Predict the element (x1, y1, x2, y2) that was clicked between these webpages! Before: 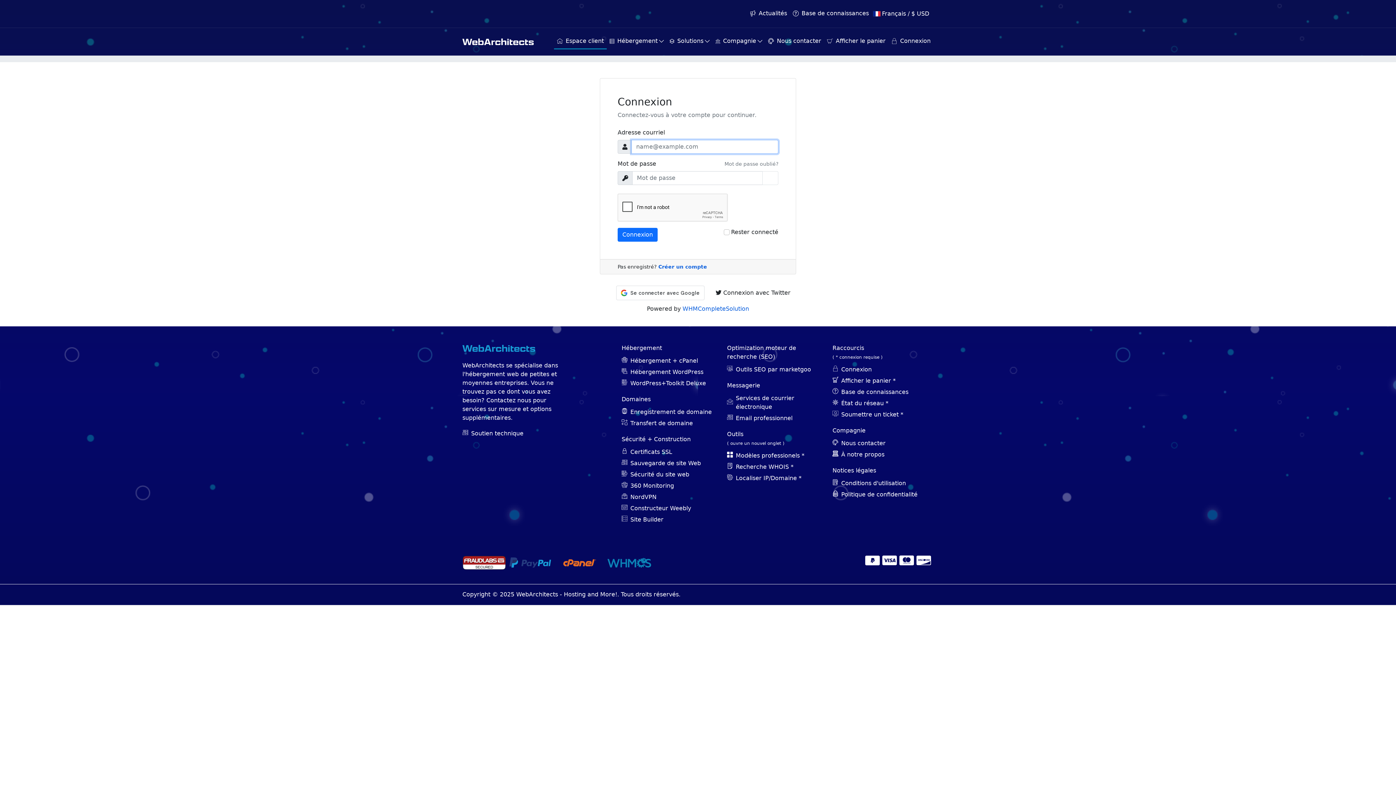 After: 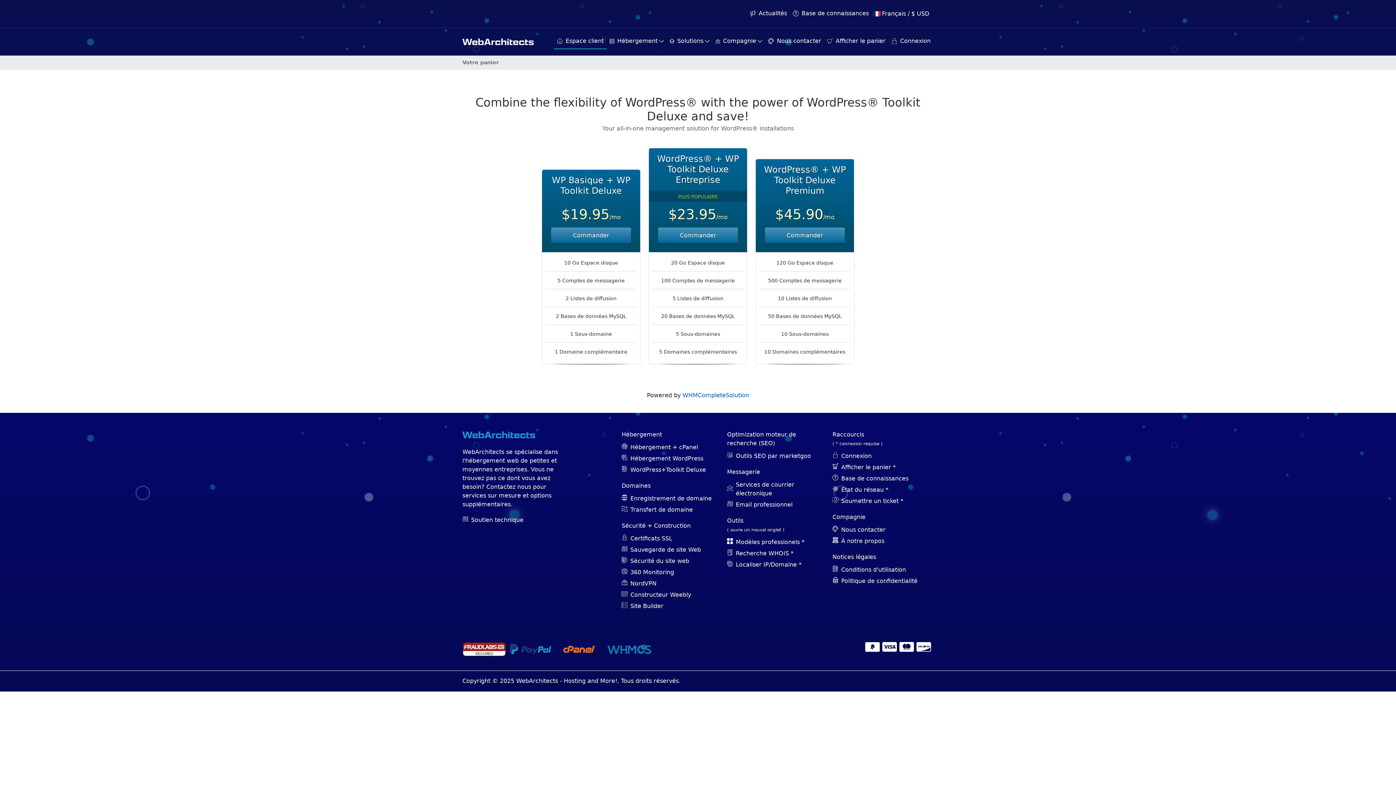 Action: bbox: (621, 379, 715, 388) label: WordPress+Toolkit Deluxe